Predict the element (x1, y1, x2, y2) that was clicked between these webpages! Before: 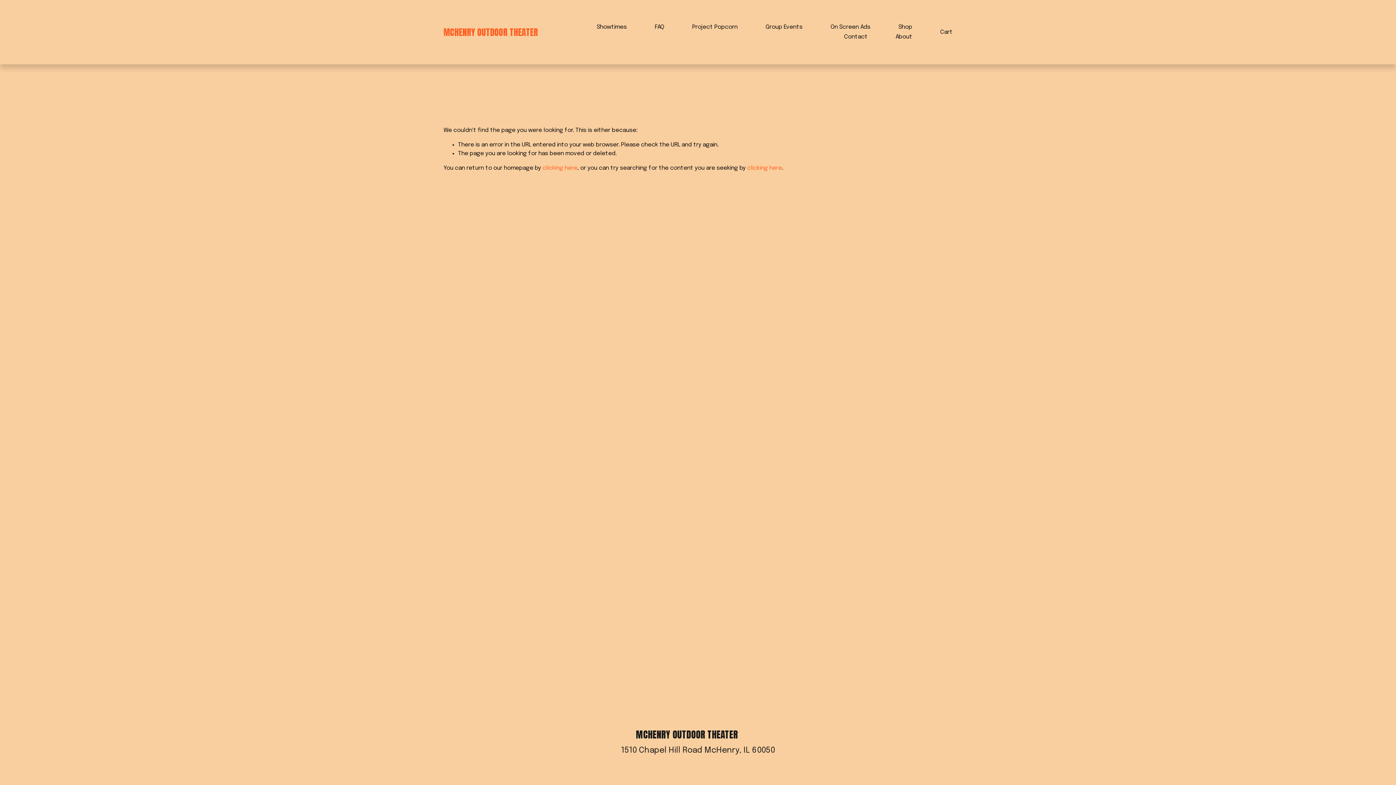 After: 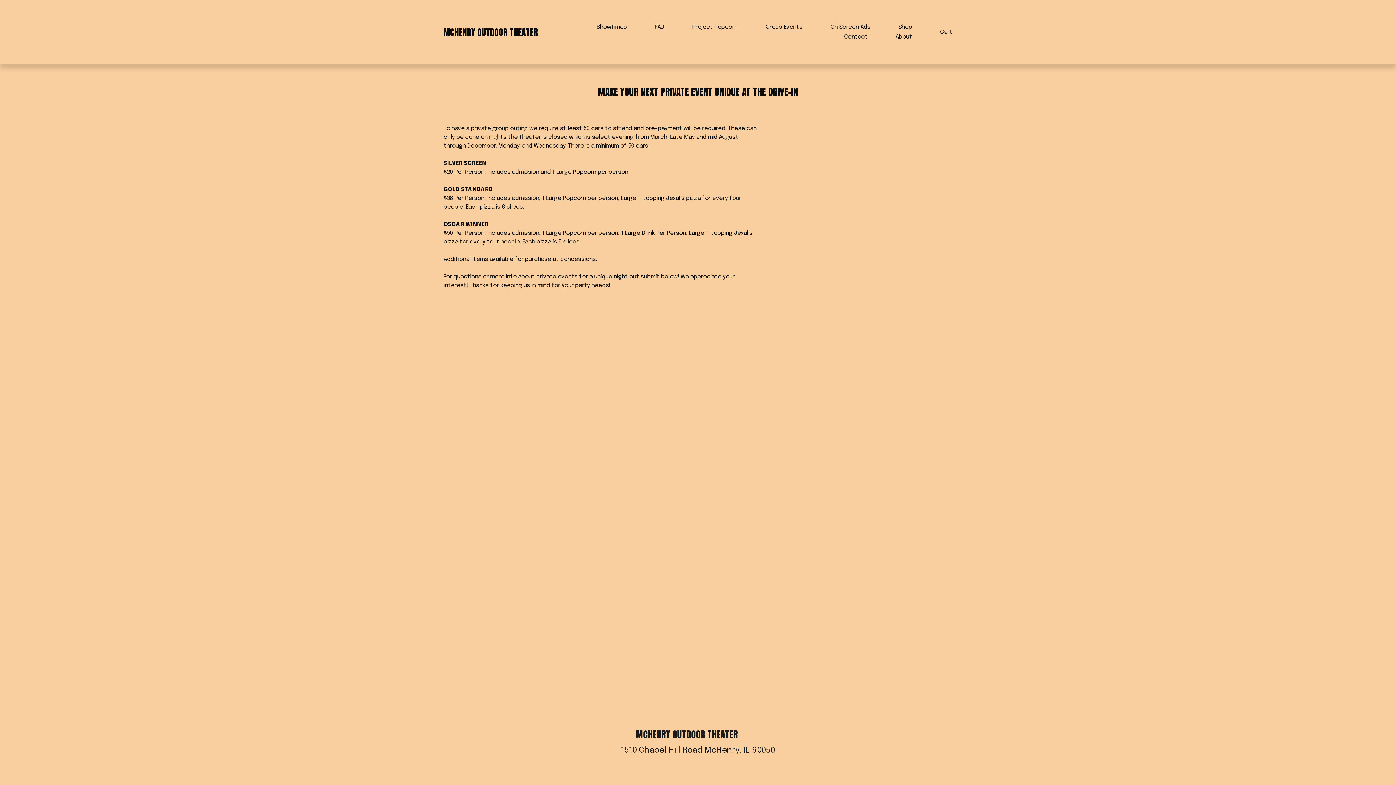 Action: label: Group Events bbox: (765, 22, 802, 32)